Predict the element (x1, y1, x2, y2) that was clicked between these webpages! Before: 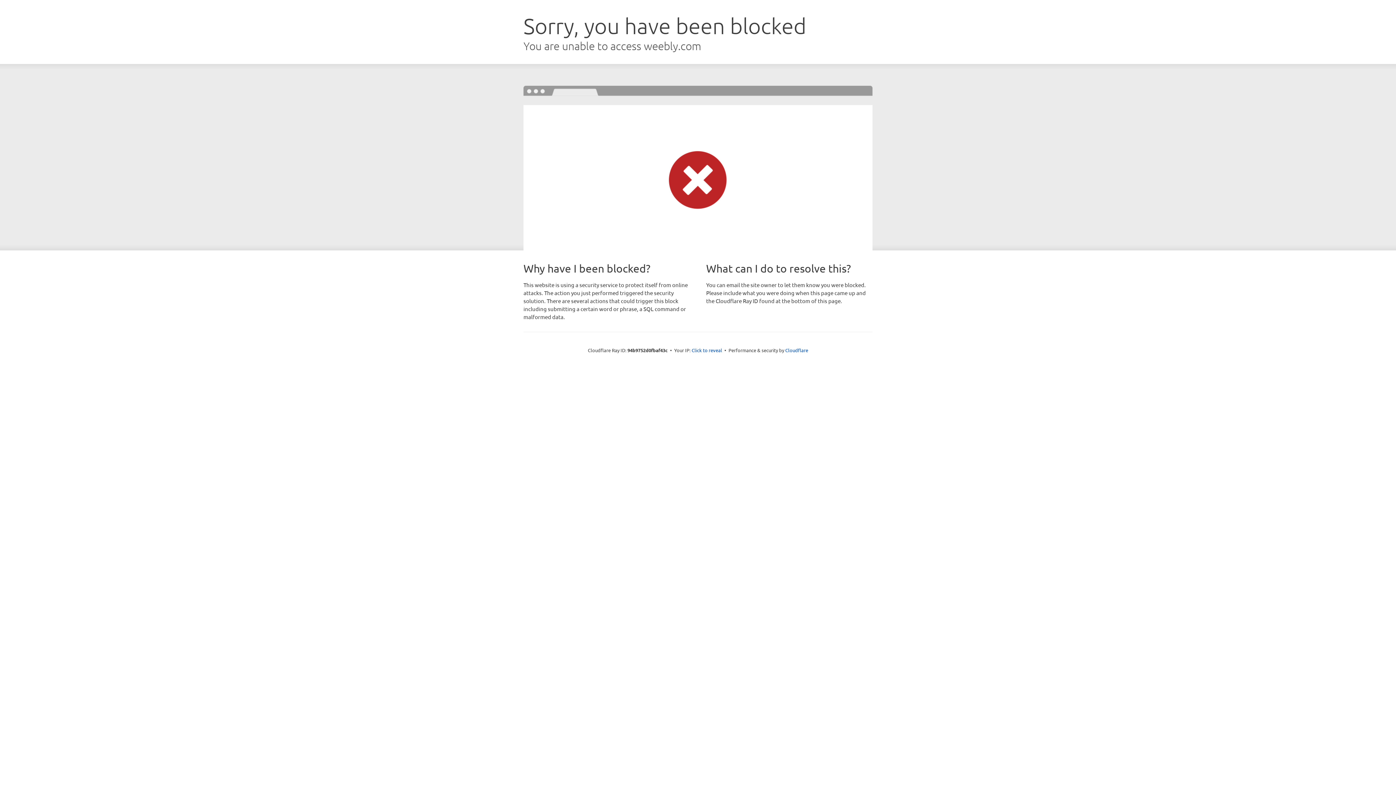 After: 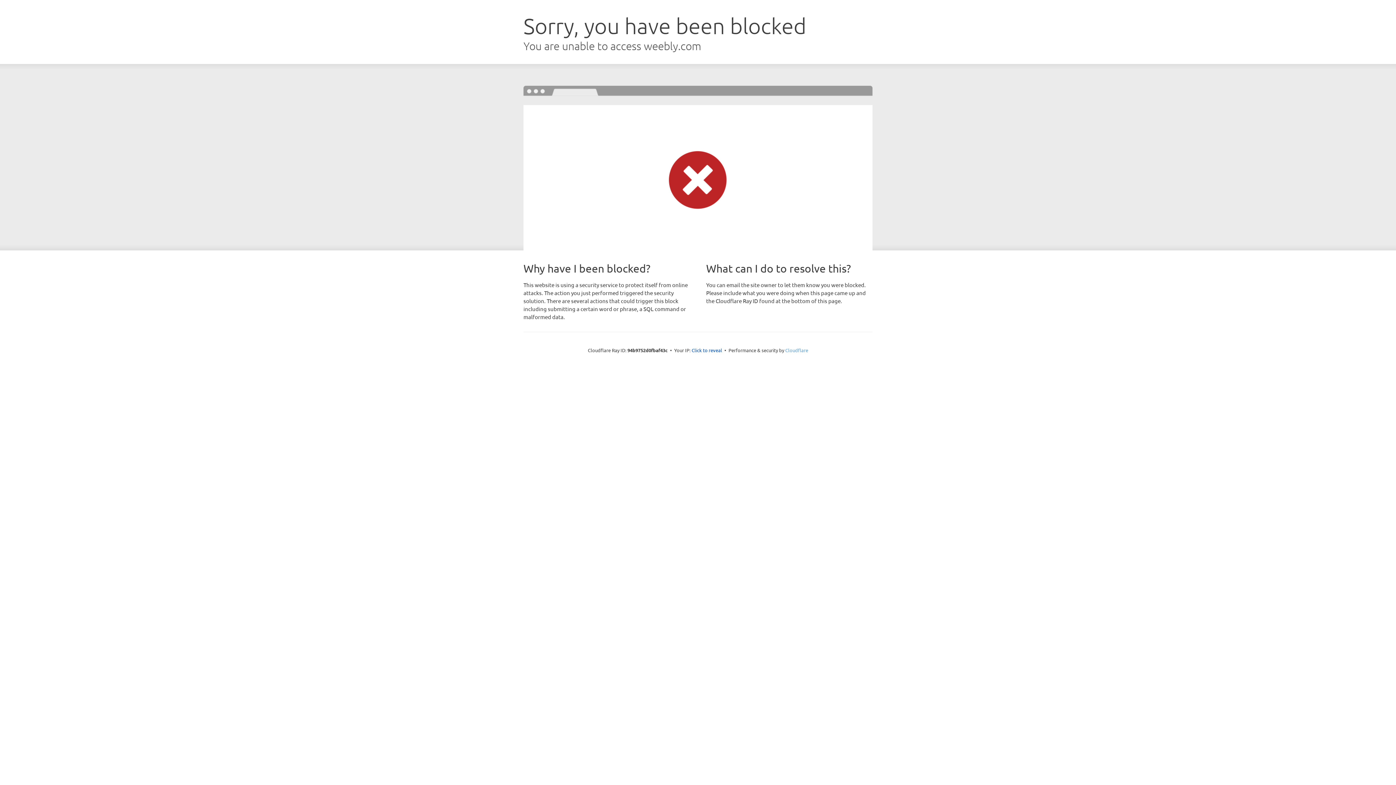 Action: label: Cloudflare bbox: (785, 347, 808, 353)